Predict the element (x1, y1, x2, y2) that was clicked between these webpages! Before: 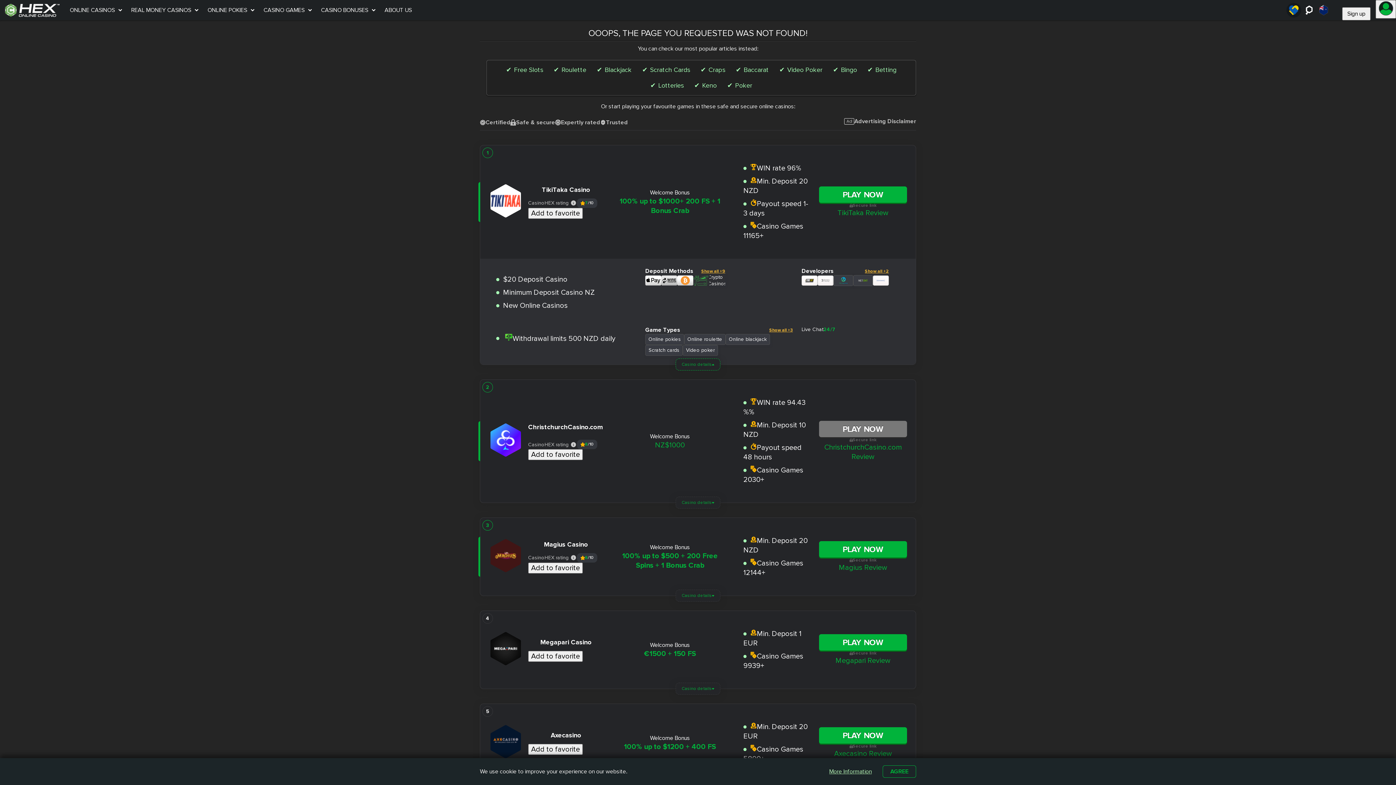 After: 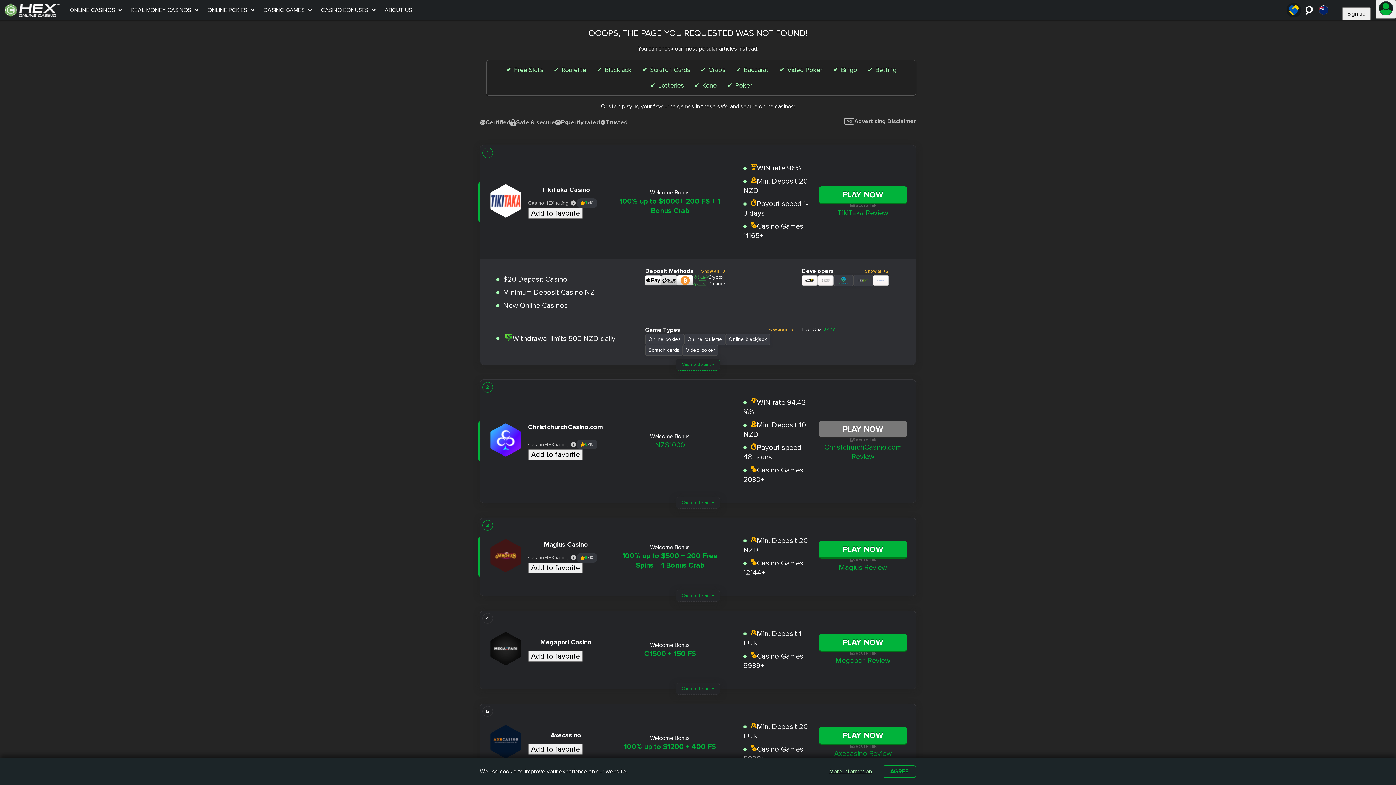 Action: bbox: (528, 638, 604, 646) label: Megapari link